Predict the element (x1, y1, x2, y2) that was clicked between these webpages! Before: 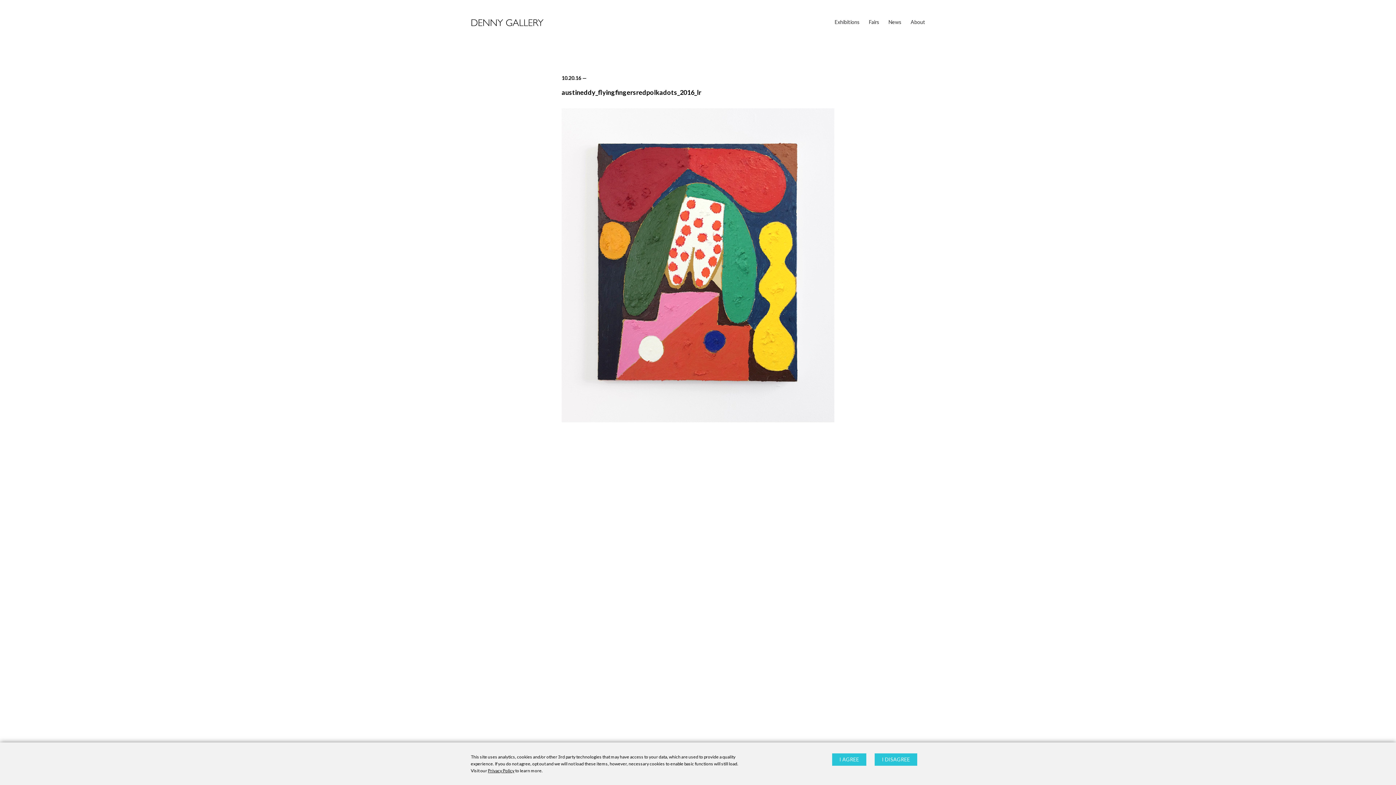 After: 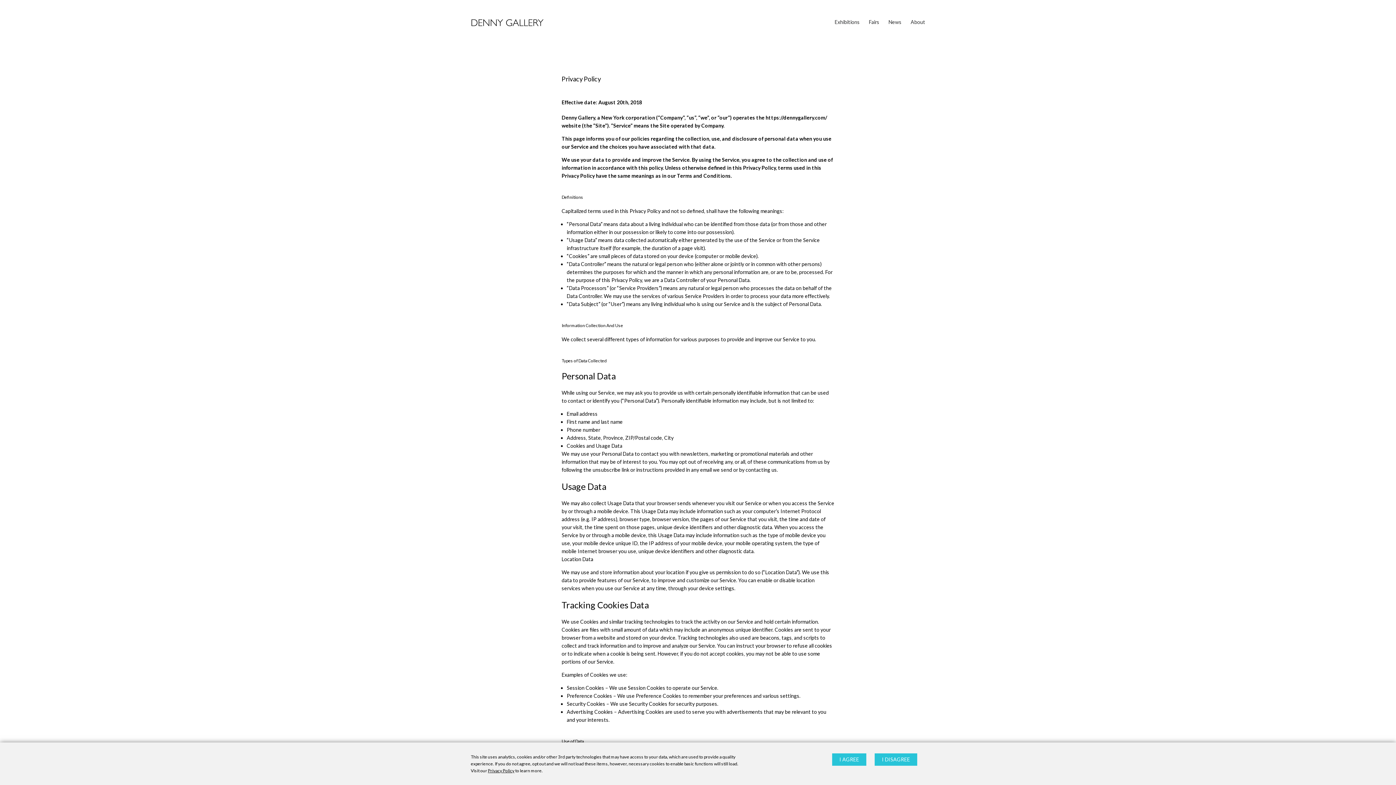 Action: label: Privacy Policy bbox: (488, 768, 514, 773)